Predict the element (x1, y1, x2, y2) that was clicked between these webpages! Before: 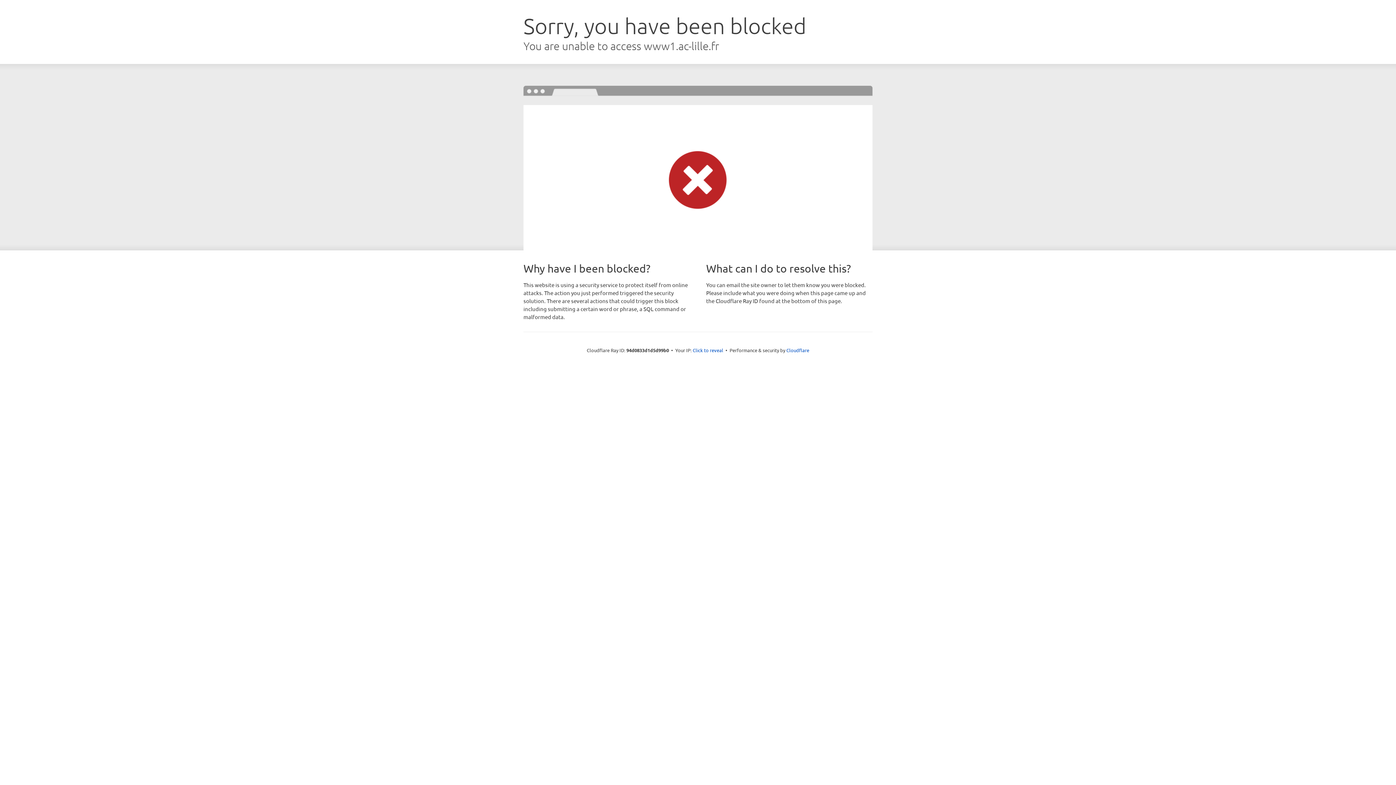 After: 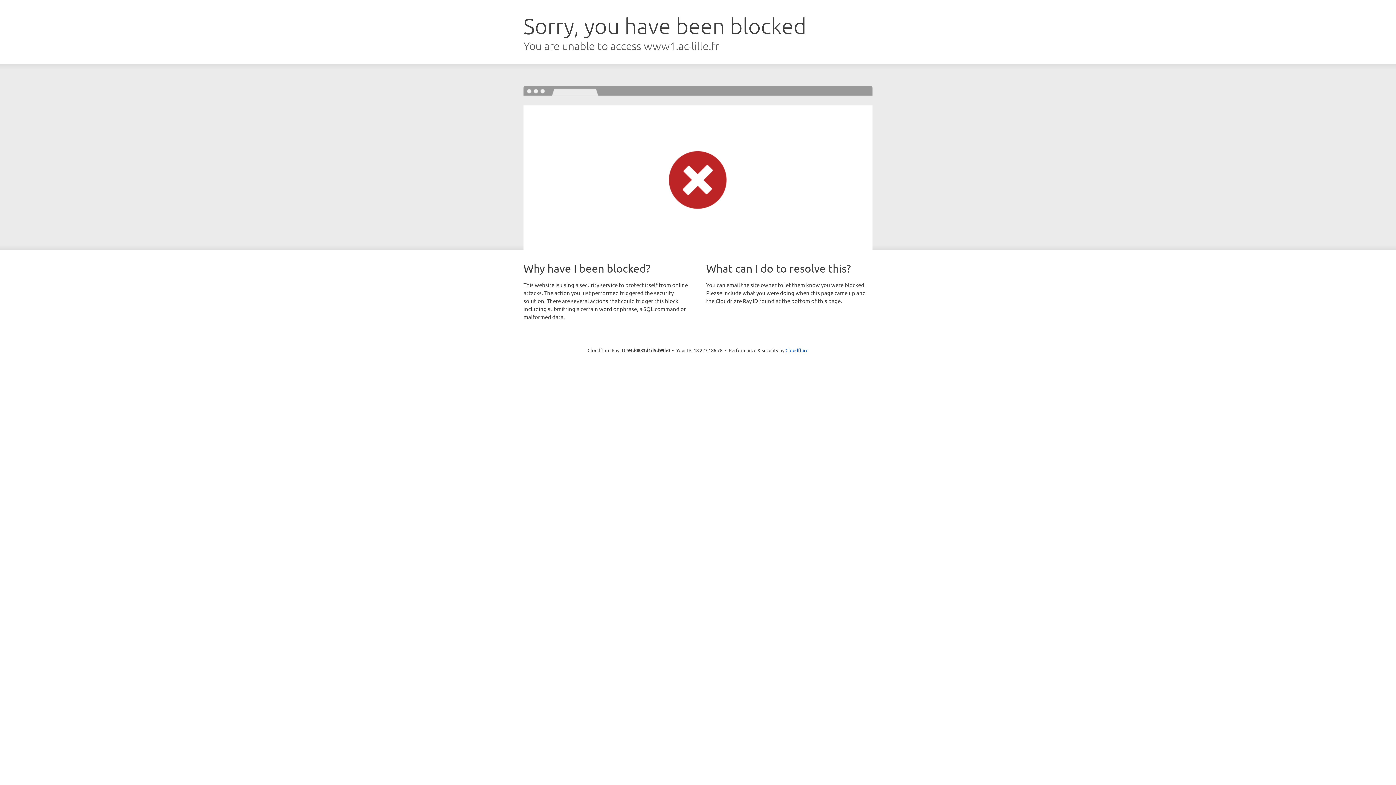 Action: bbox: (692, 346, 723, 353) label: Click to reveal